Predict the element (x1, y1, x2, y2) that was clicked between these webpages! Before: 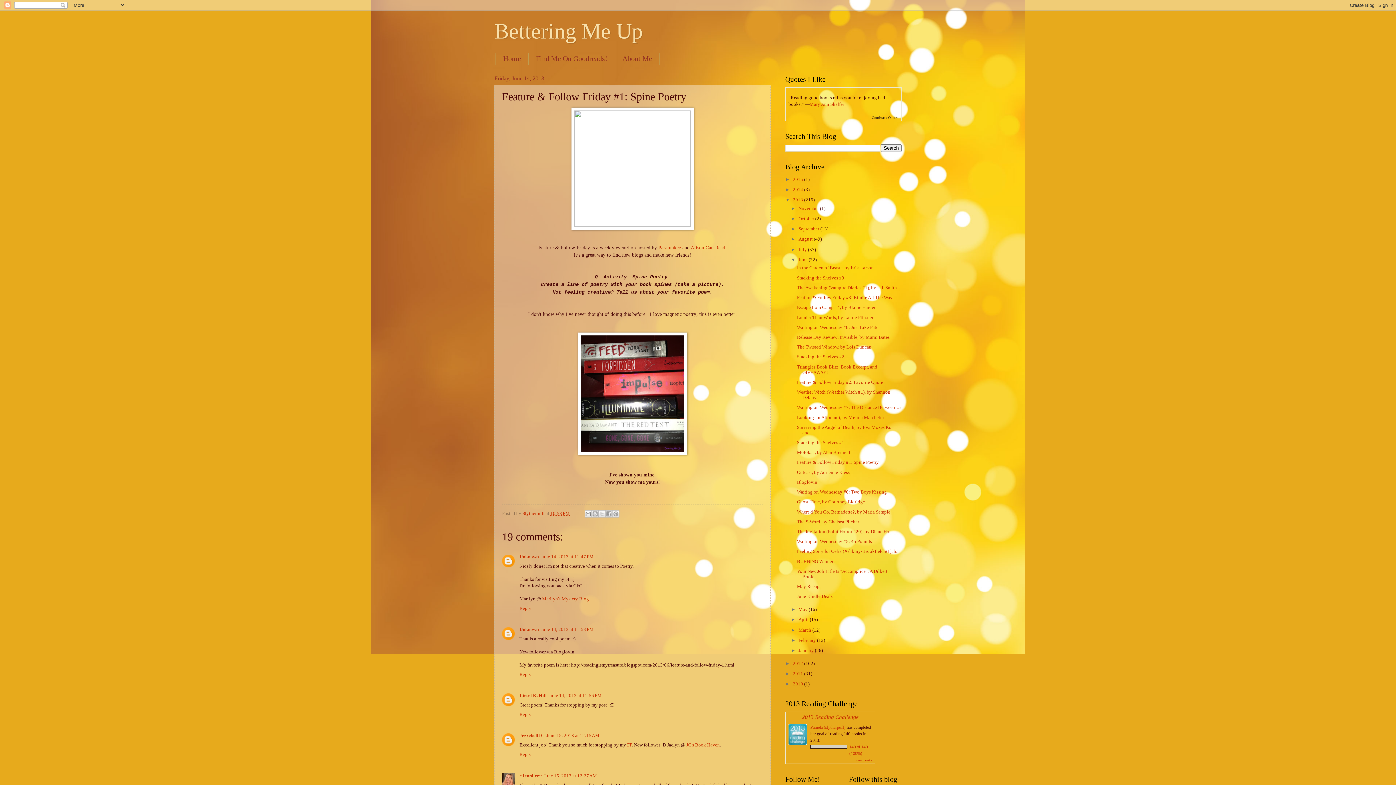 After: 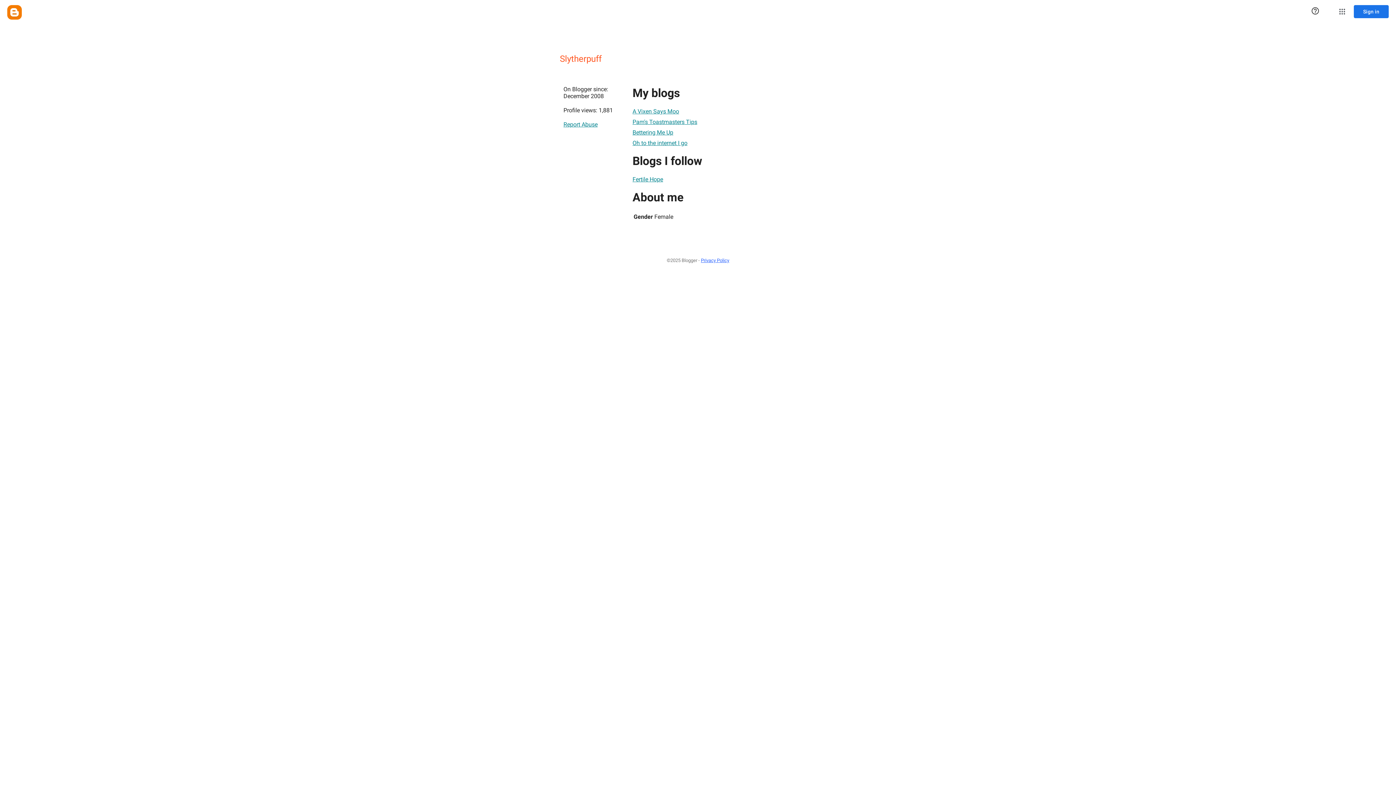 Action: label: Slytherpuff  bbox: (522, 511, 545, 516)